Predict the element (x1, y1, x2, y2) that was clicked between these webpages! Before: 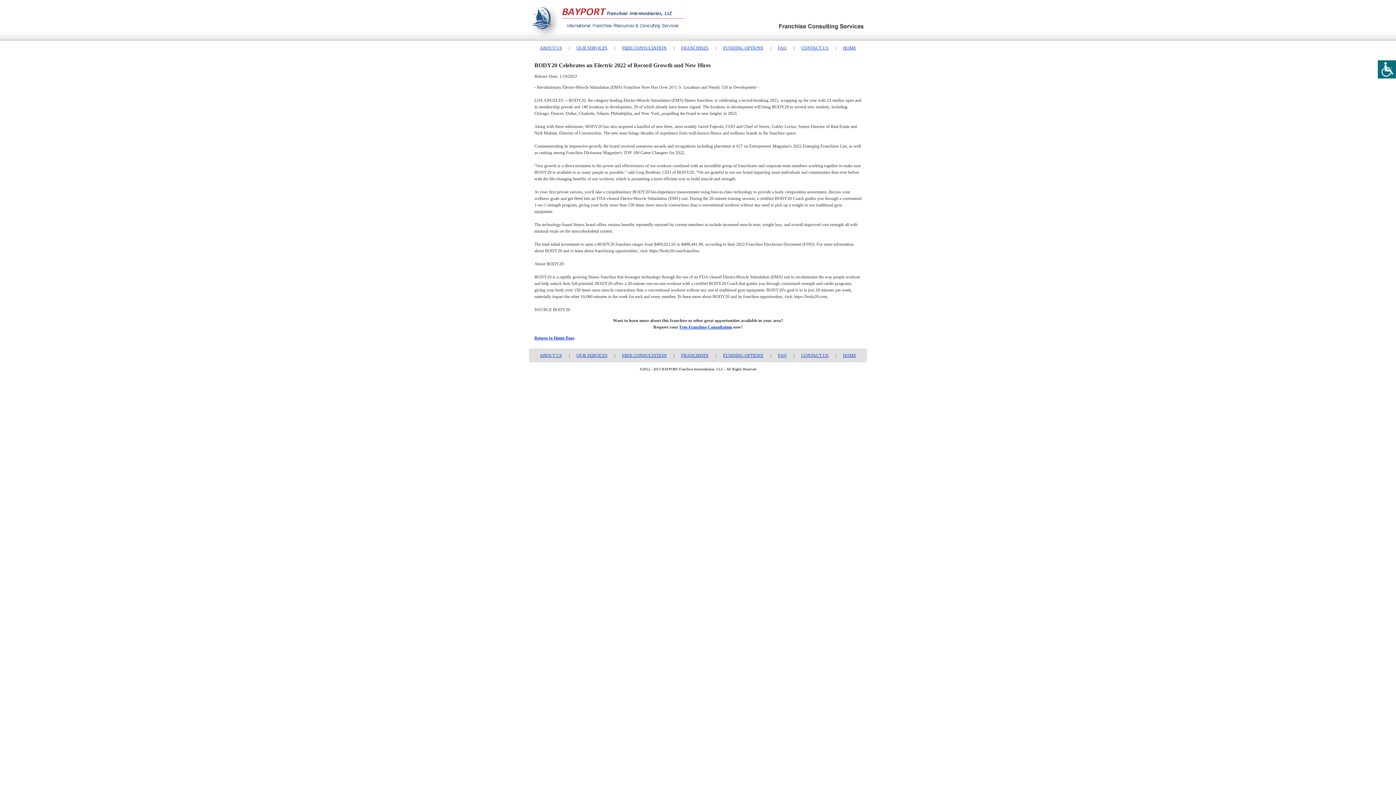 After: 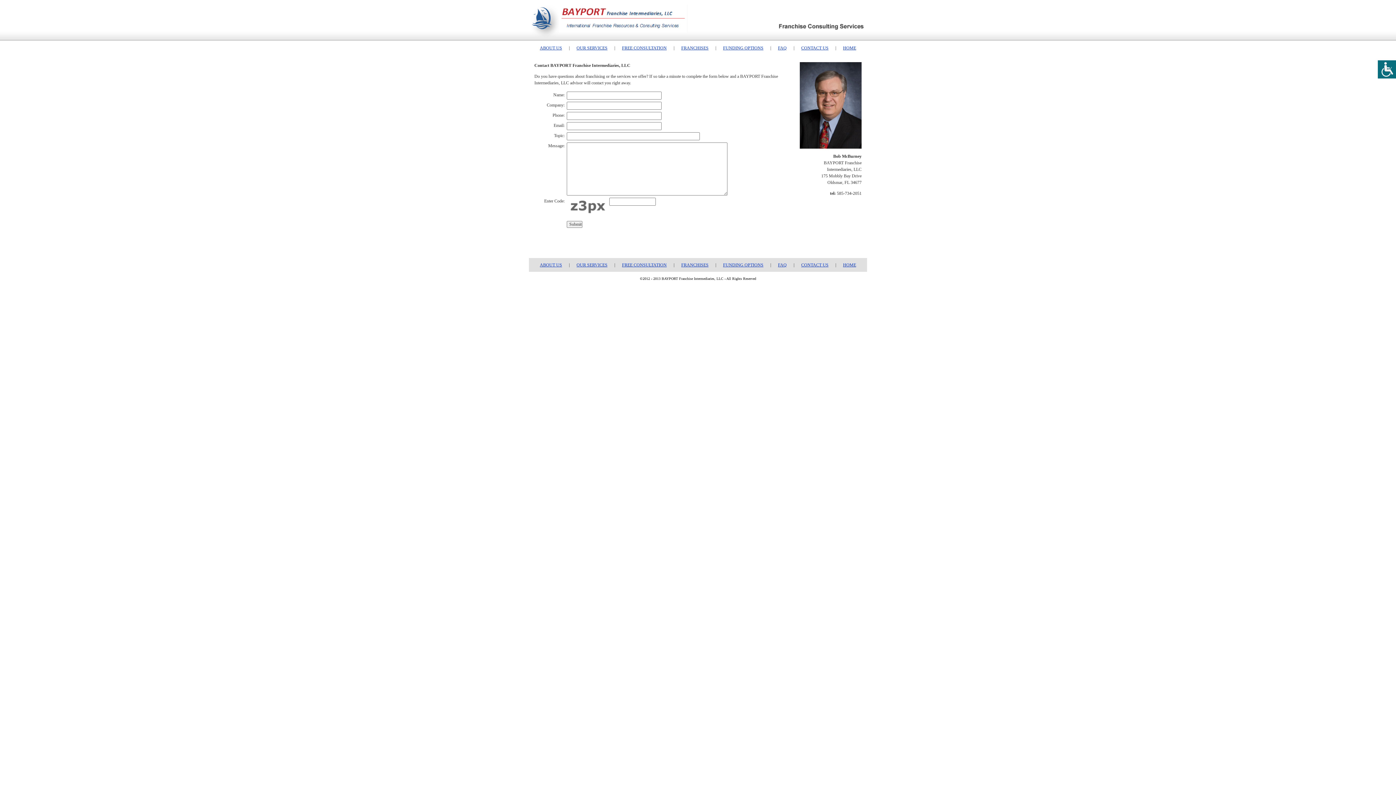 Action: label: CONTACT US bbox: (801, 353, 828, 358)